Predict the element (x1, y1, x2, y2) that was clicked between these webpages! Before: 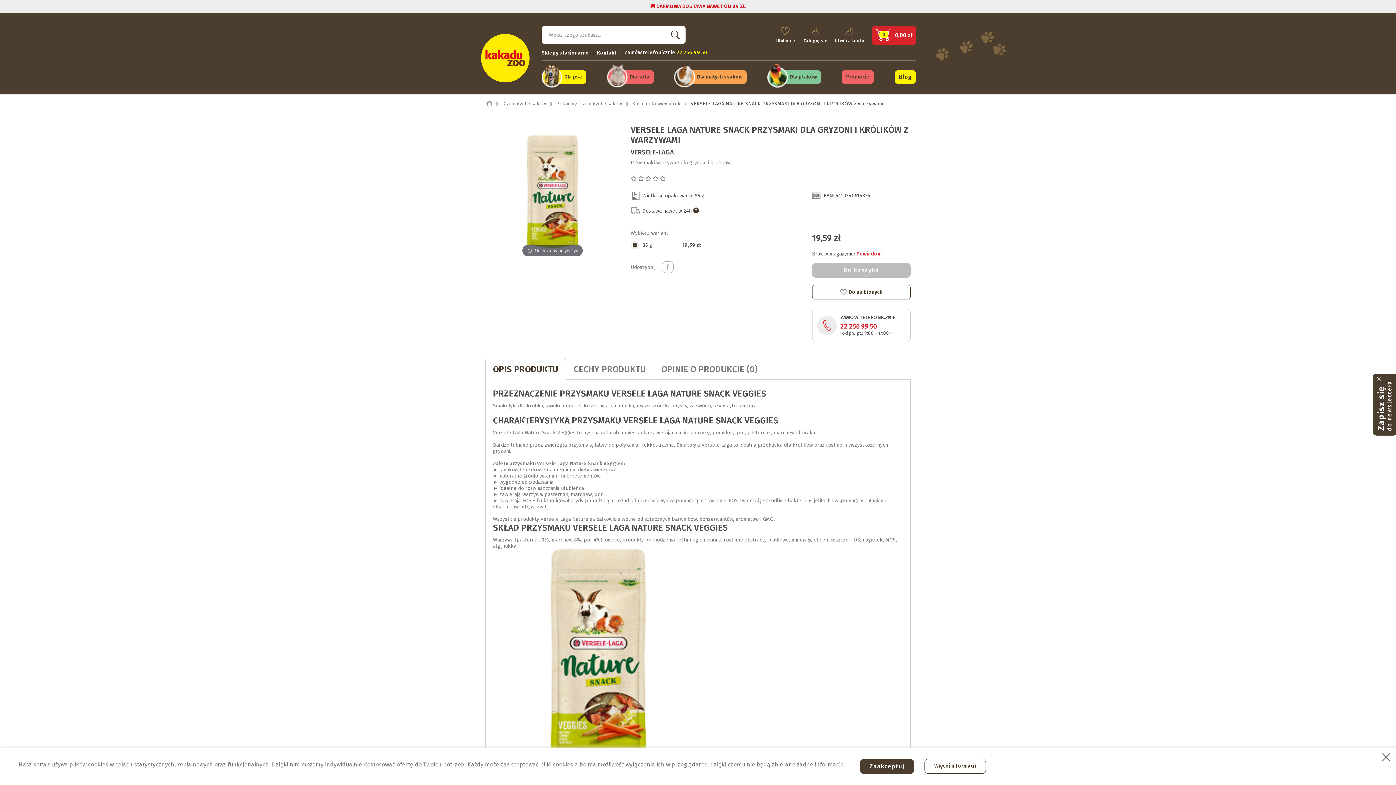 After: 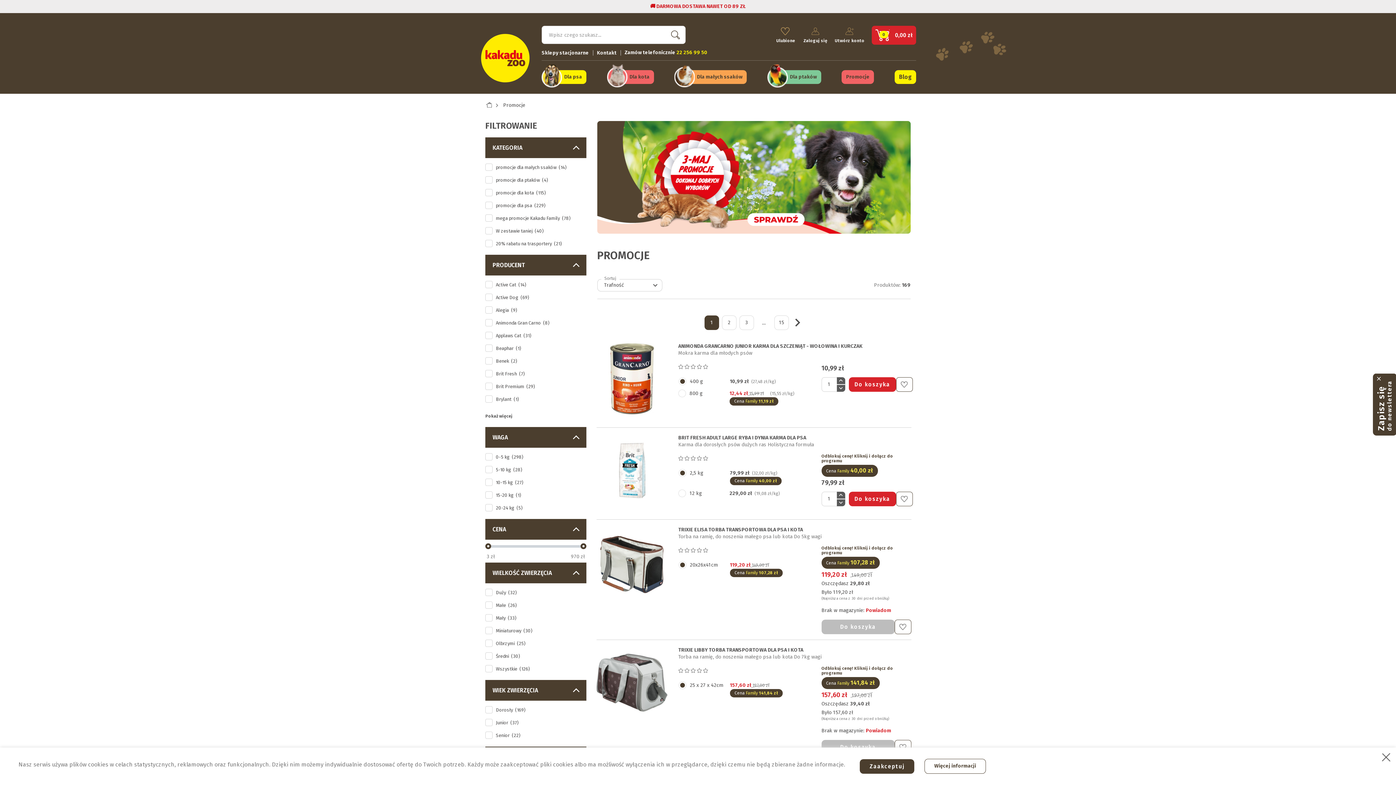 Action: label: Promocje bbox: (841, 70, 874, 83)